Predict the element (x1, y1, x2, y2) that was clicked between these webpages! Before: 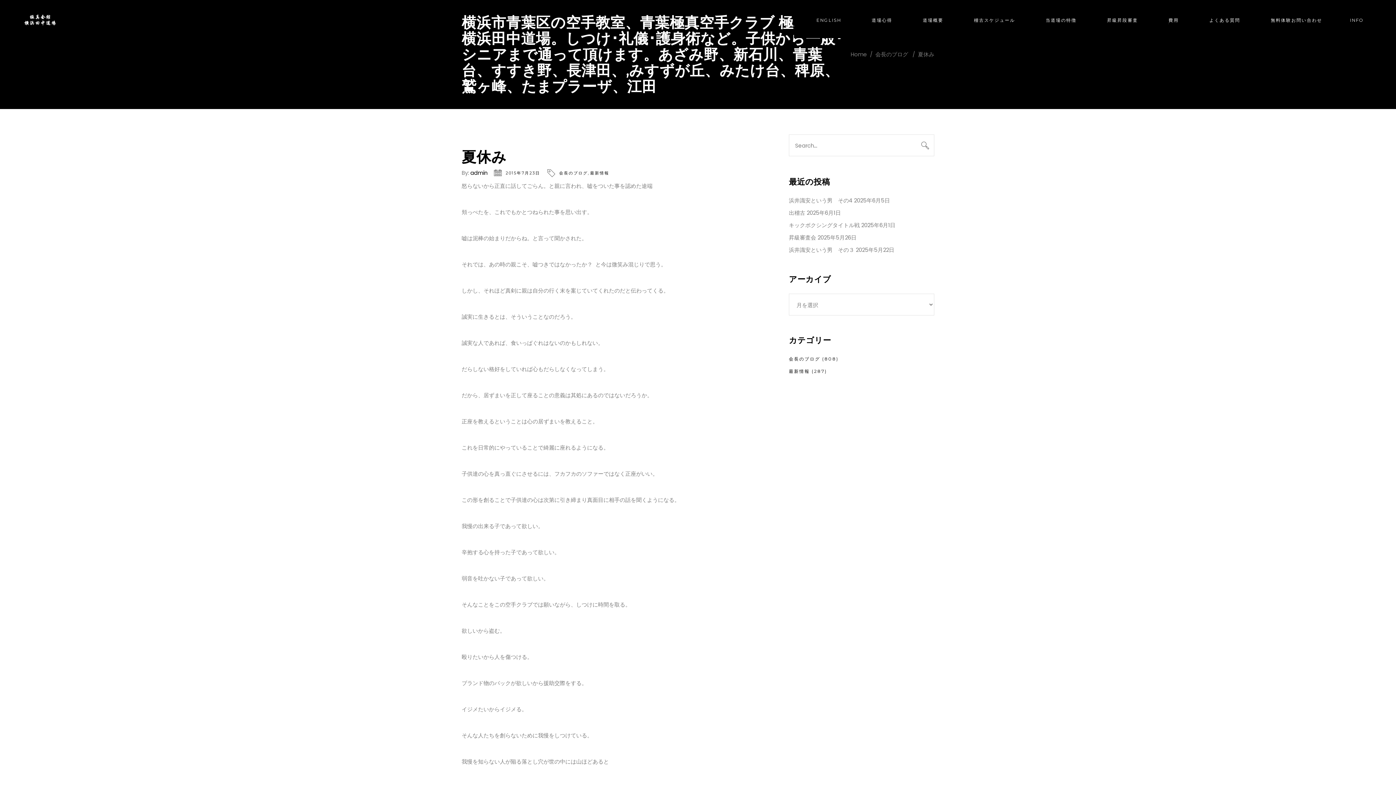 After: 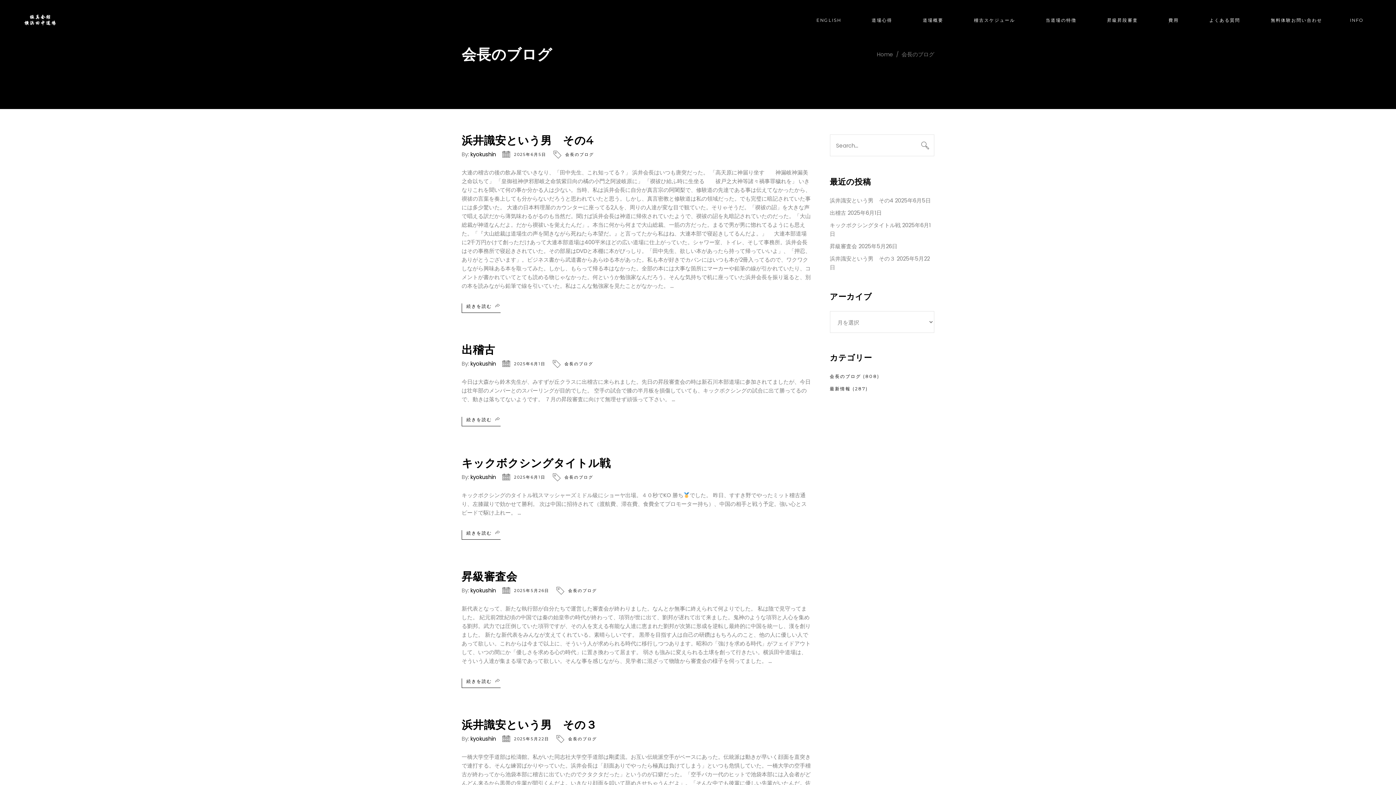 Action: label: 会長のブログ bbox: (559, 170, 588, 176)